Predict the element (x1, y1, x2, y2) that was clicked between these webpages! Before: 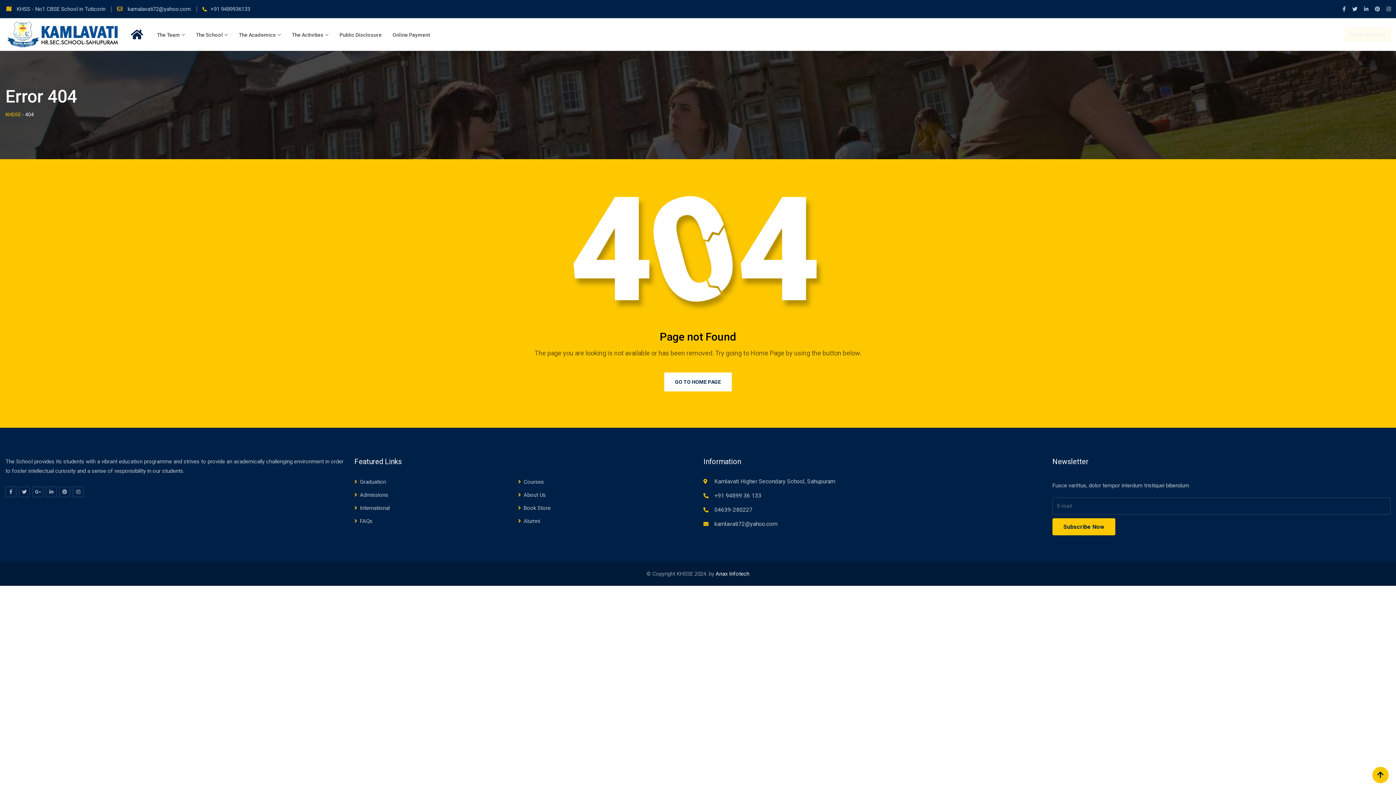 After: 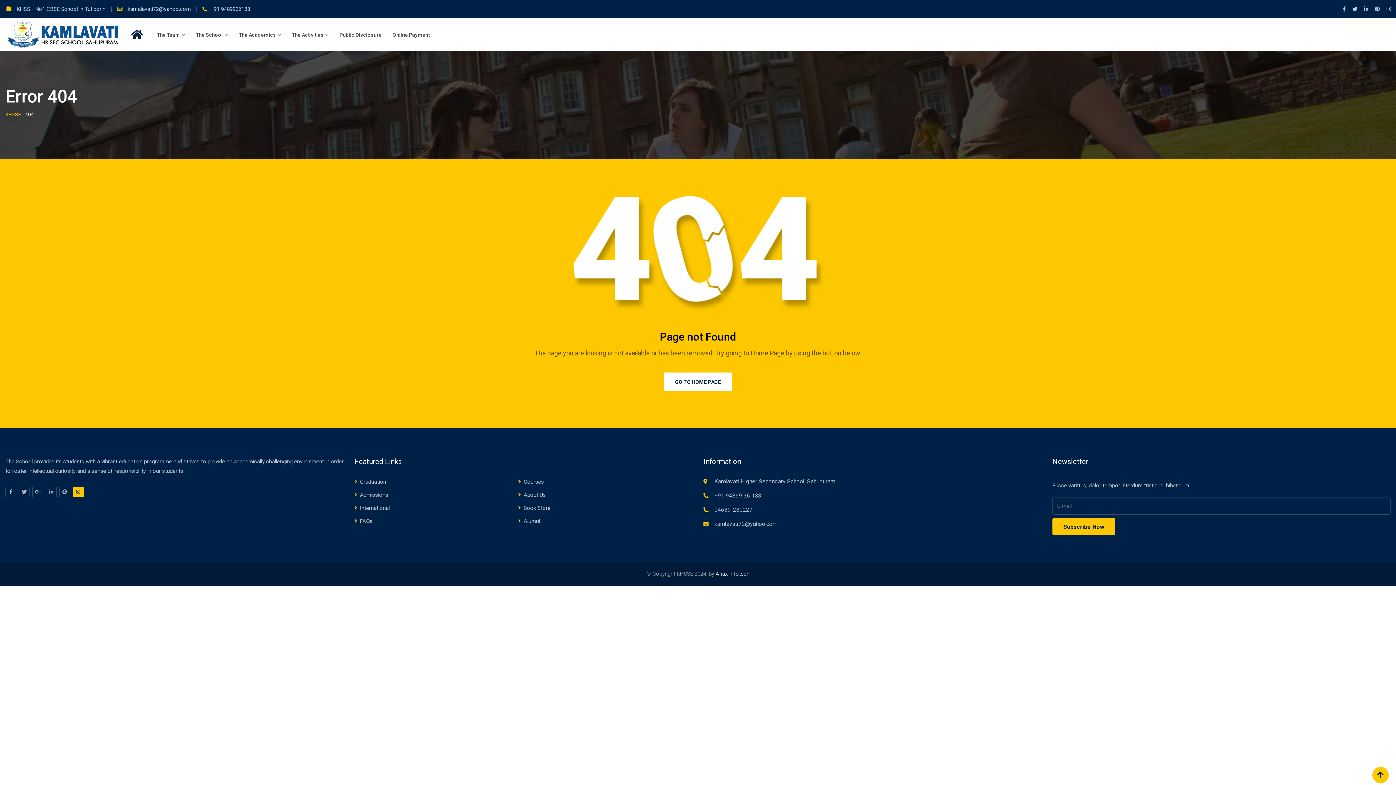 Action: bbox: (72, 486, 83, 497)